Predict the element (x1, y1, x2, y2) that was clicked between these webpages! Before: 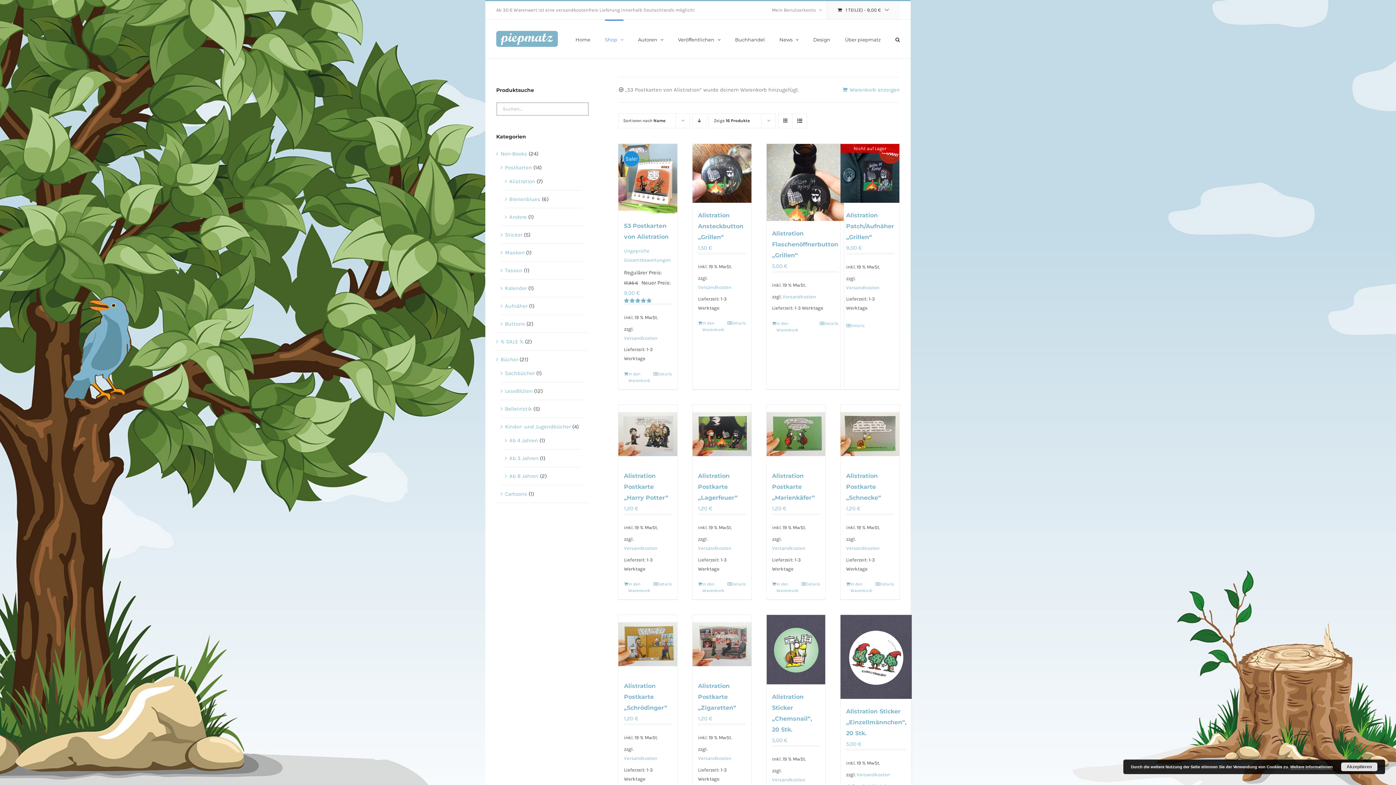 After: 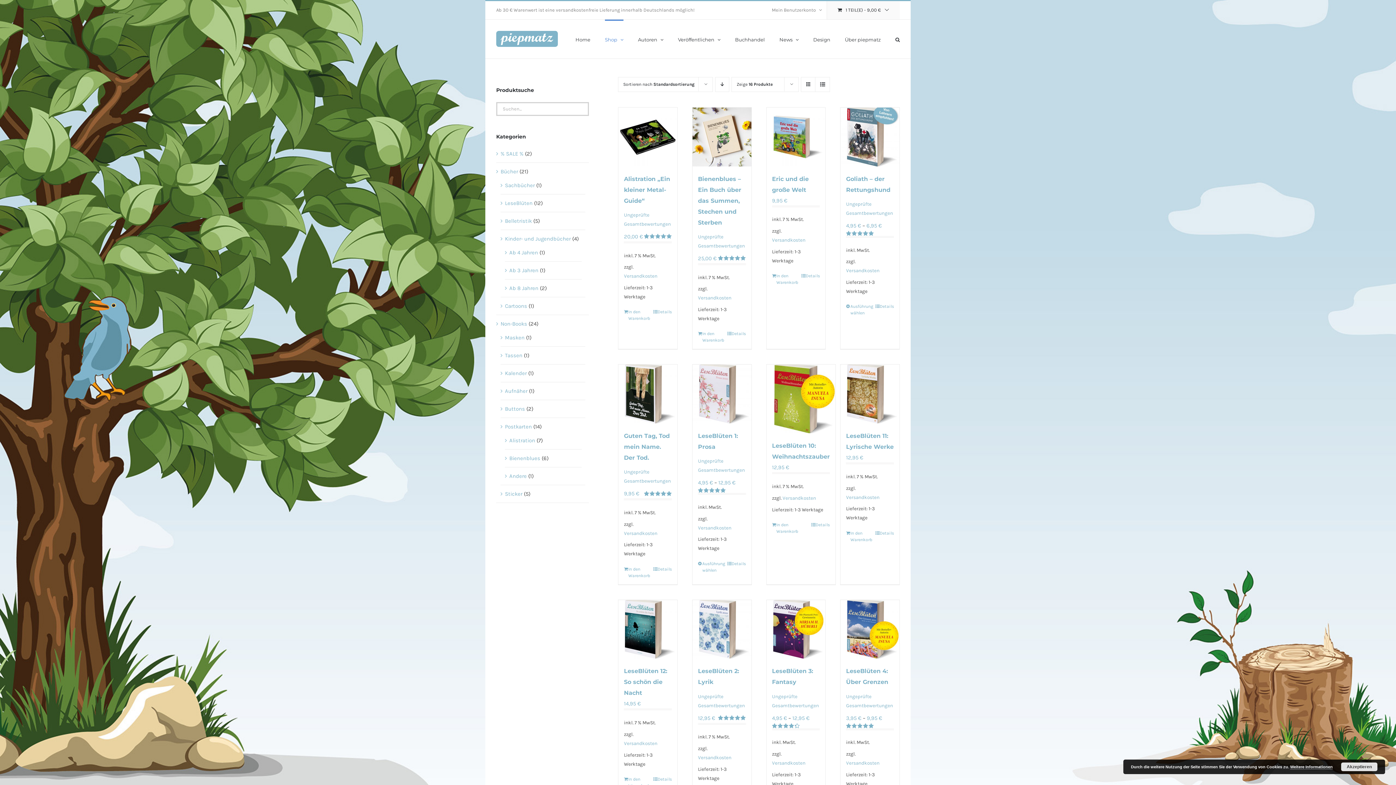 Action: bbox: (500, 356, 518, 362) label: Bücher